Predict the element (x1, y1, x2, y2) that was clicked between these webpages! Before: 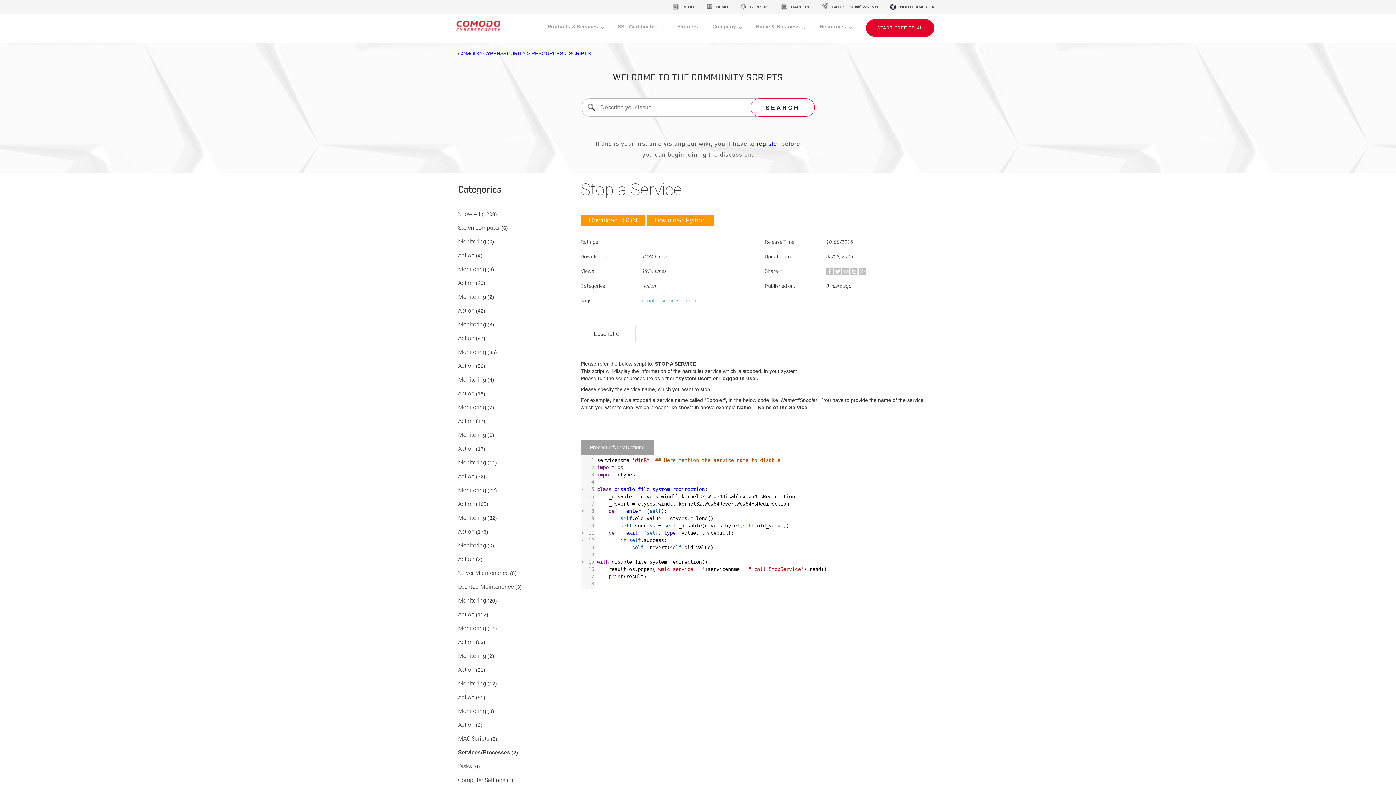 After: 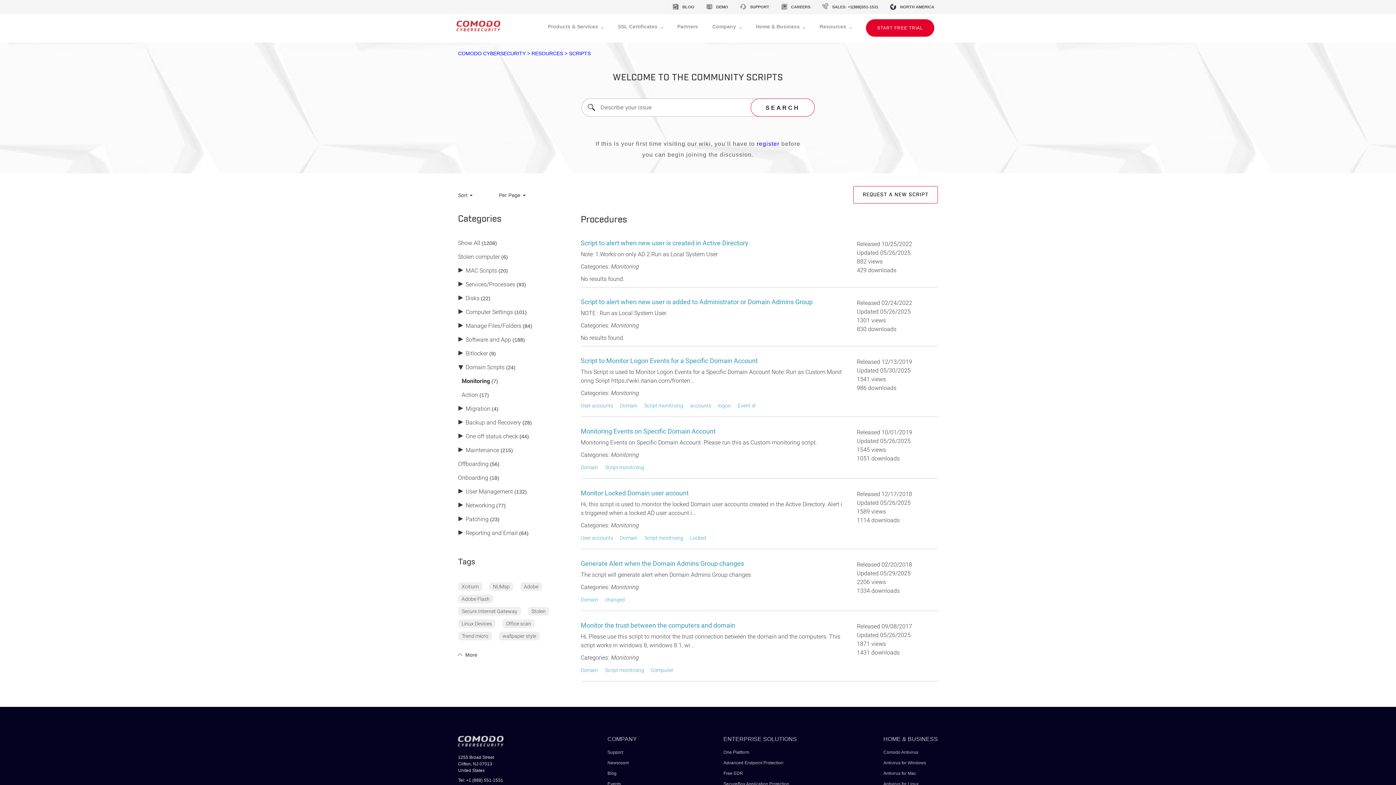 Action: label: Monitoring bbox: (458, 404, 486, 417)